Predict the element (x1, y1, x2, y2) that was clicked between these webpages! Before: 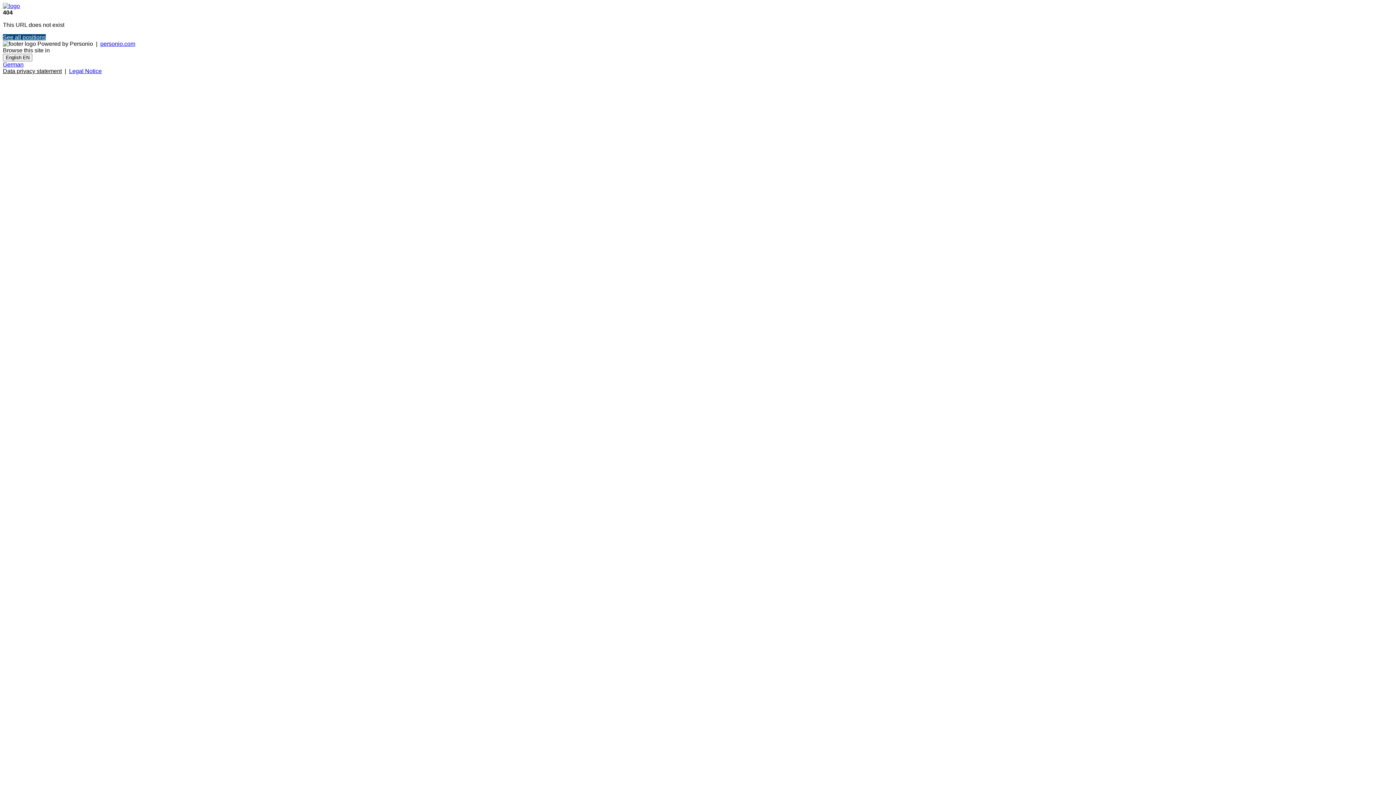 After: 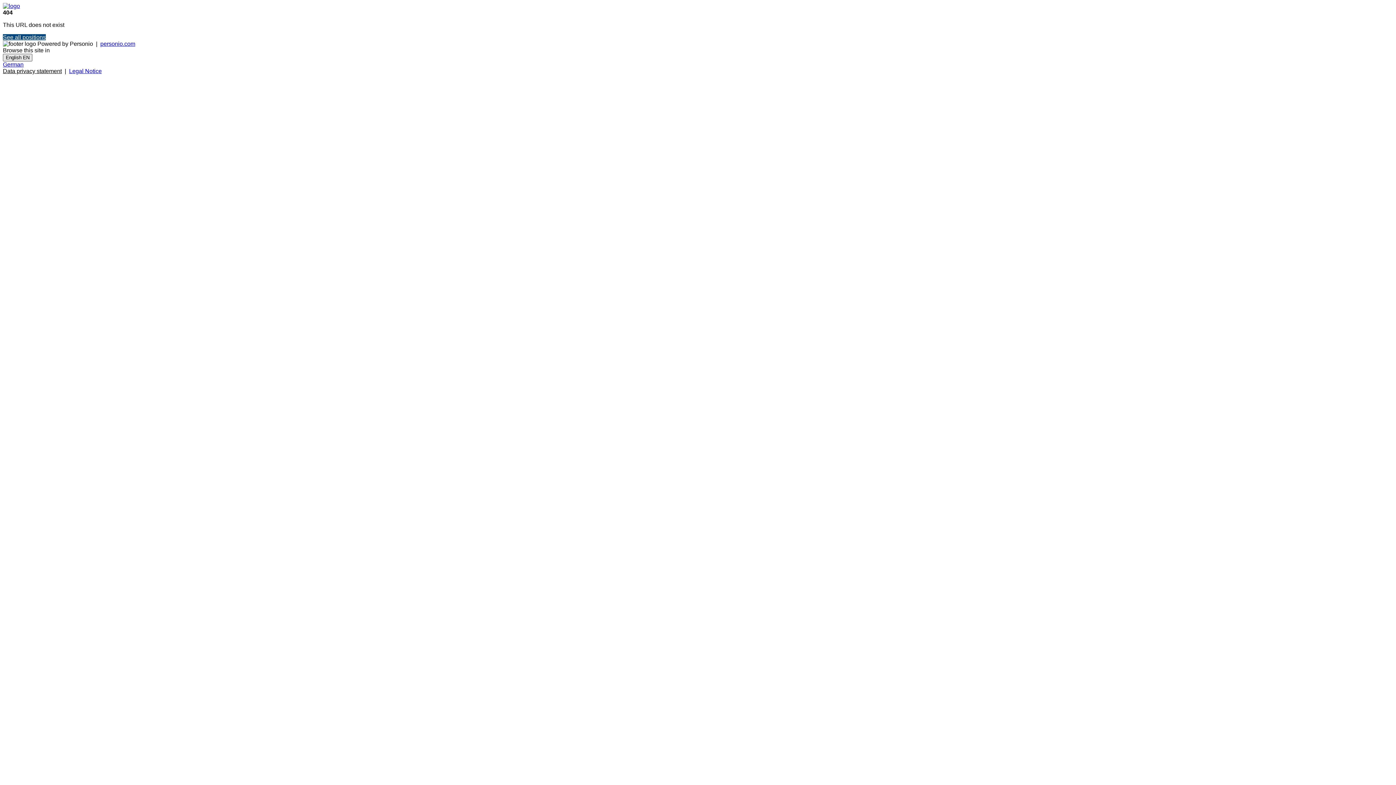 Action: label: English EN bbox: (2, 53, 32, 61)